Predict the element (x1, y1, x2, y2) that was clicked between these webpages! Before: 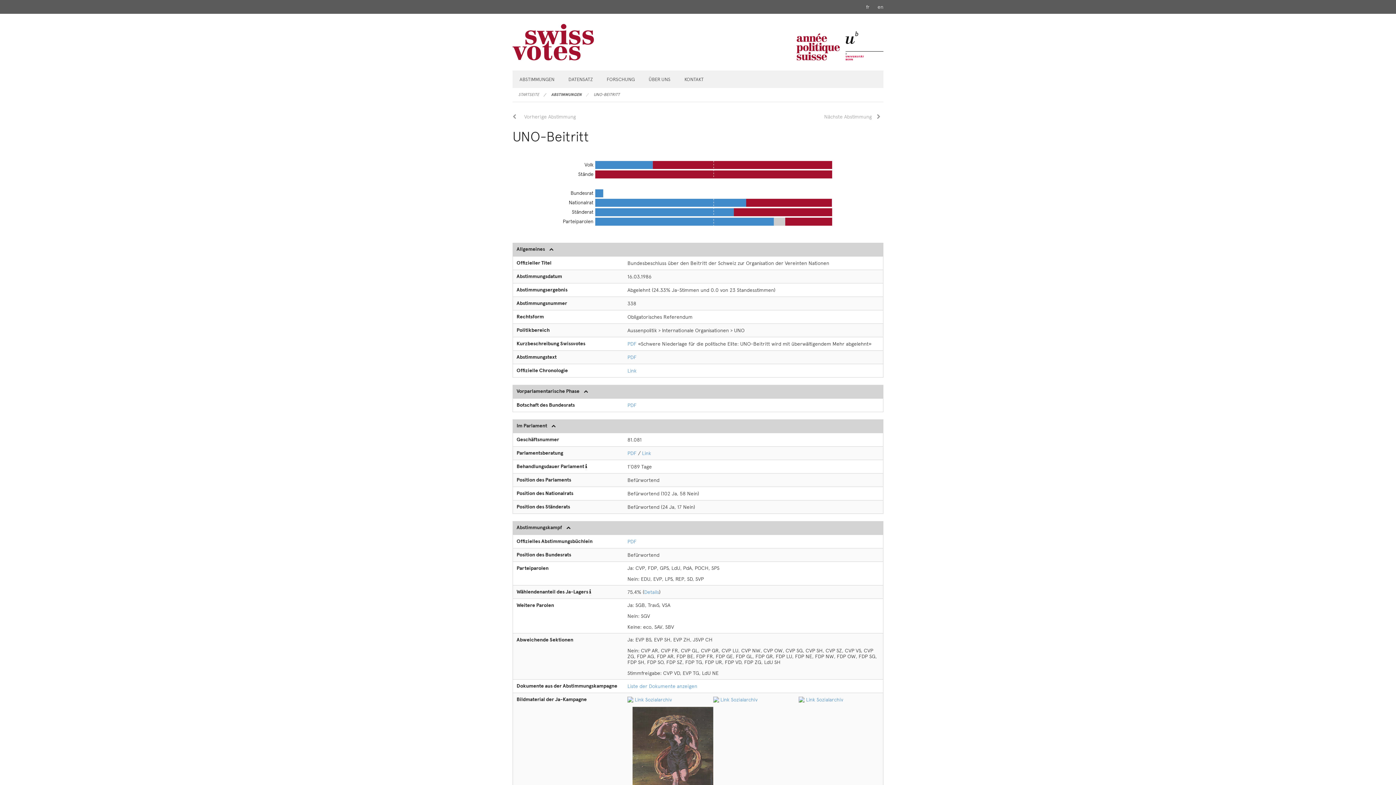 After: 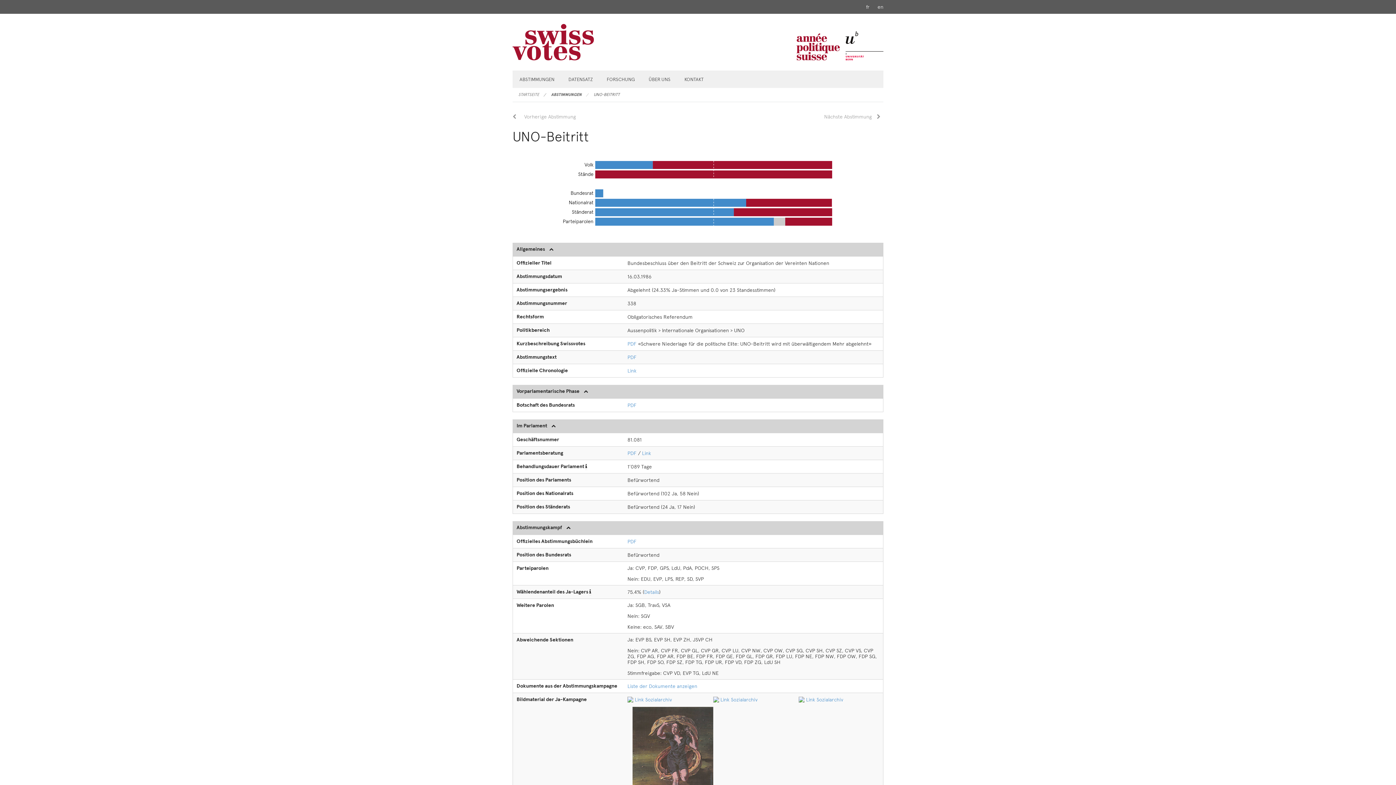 Action: bbox: (627, 354, 636, 360) label: PDF